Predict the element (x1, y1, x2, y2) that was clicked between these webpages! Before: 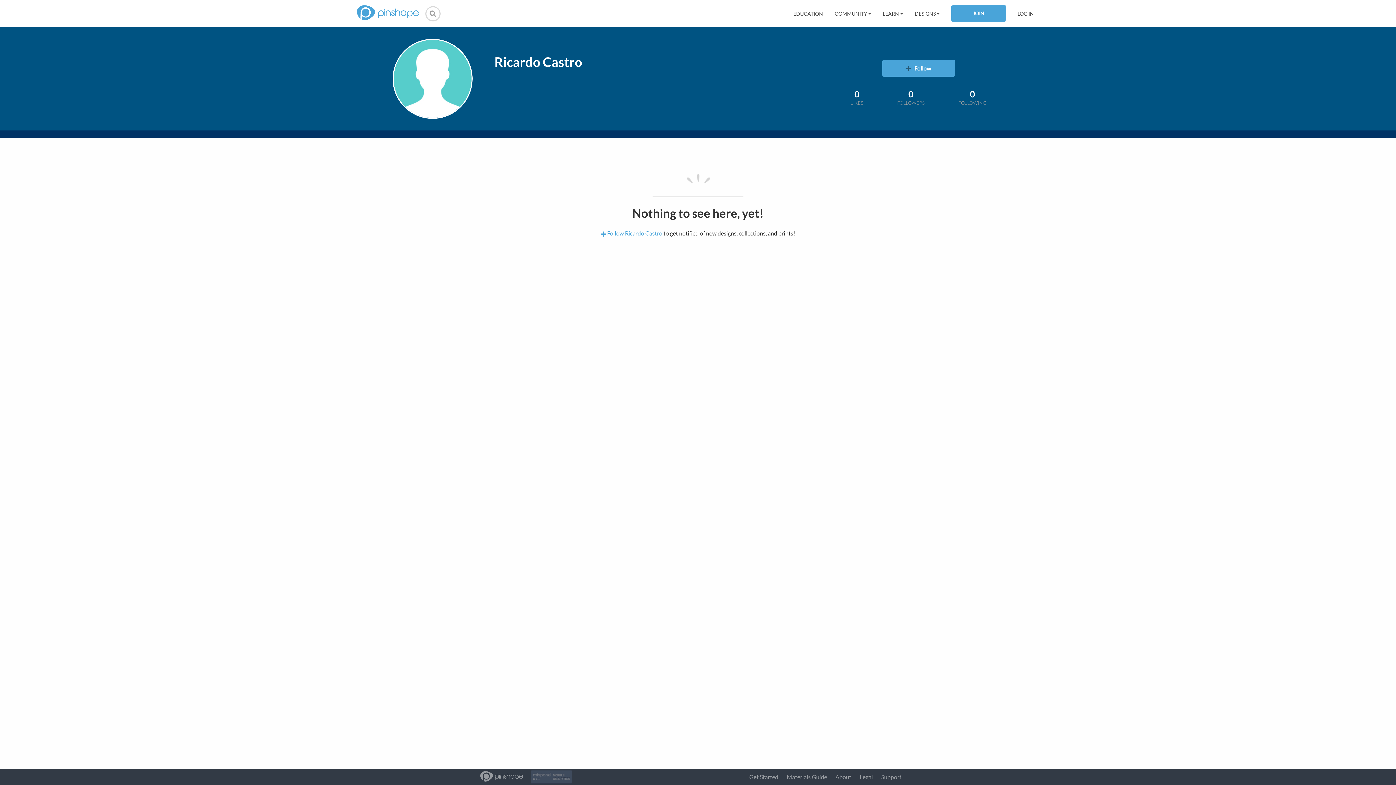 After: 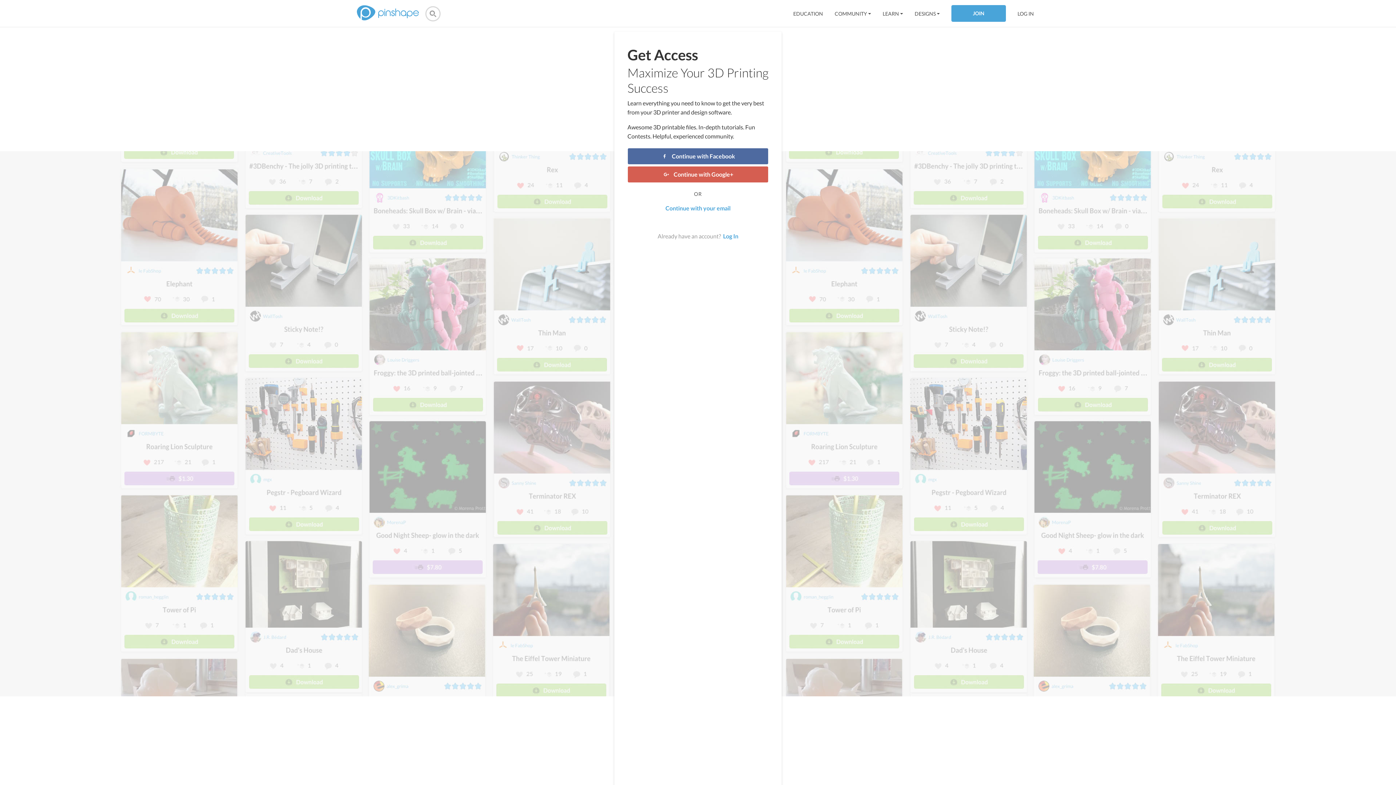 Action: label: JOIN bbox: (951, 4, 1006, 21)